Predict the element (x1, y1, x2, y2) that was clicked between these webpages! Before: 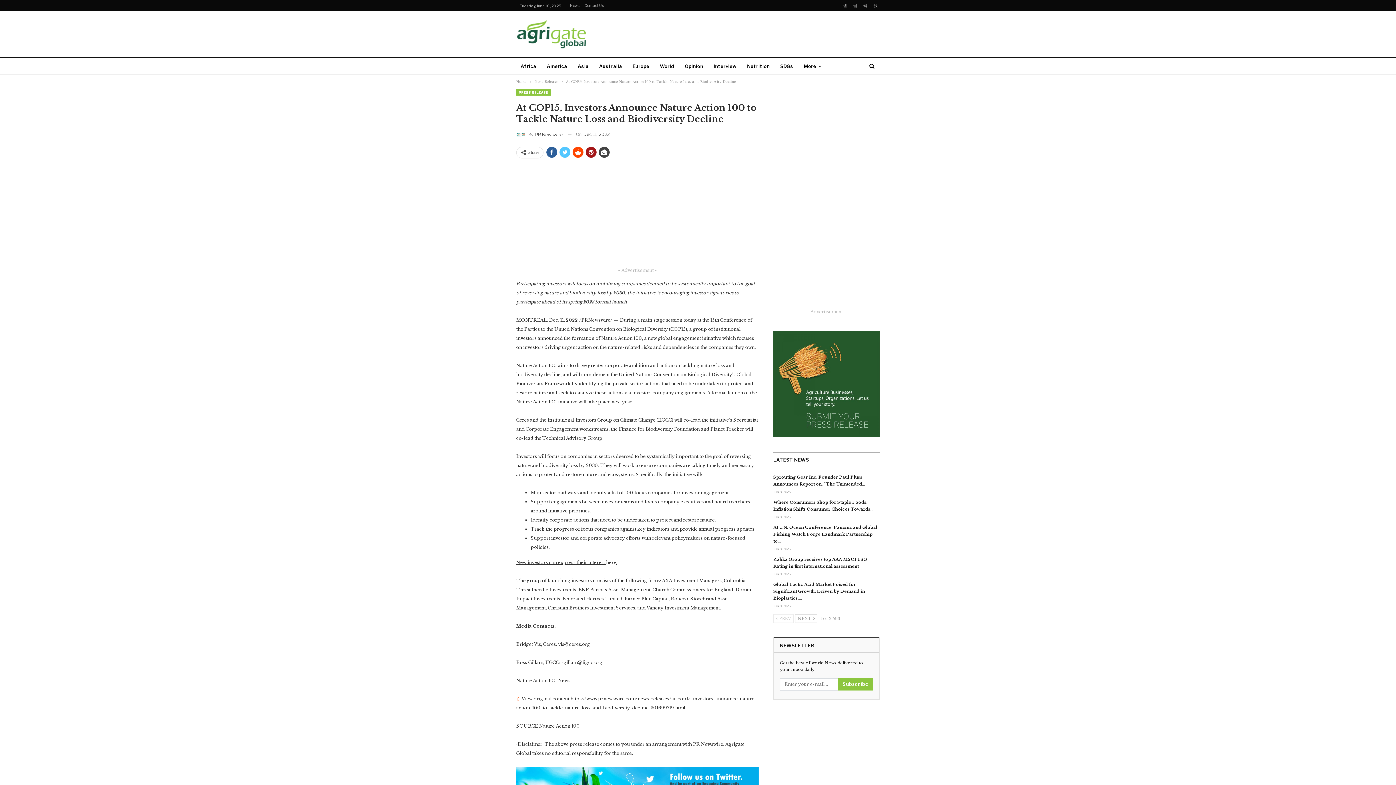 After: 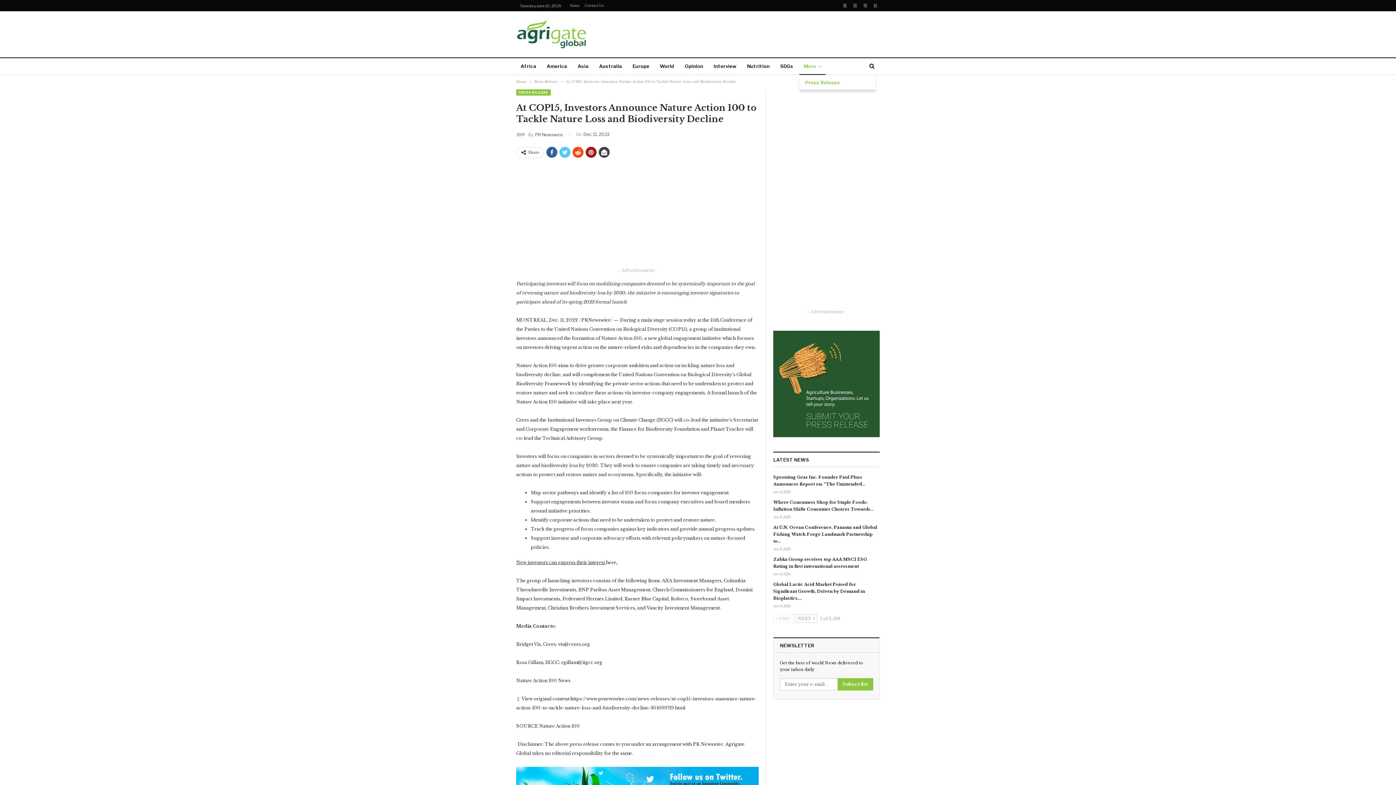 Action: label: More bbox: (799, 58, 825, 75)